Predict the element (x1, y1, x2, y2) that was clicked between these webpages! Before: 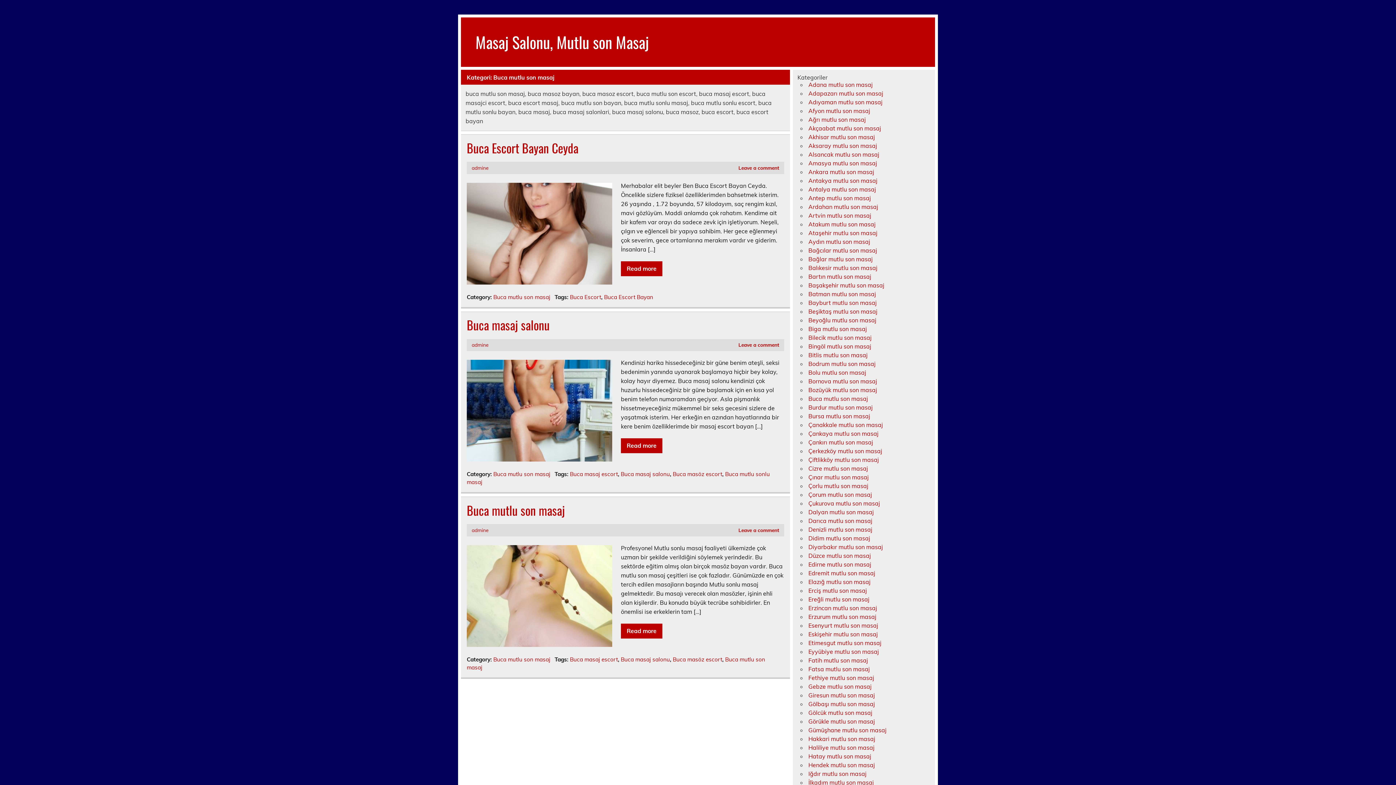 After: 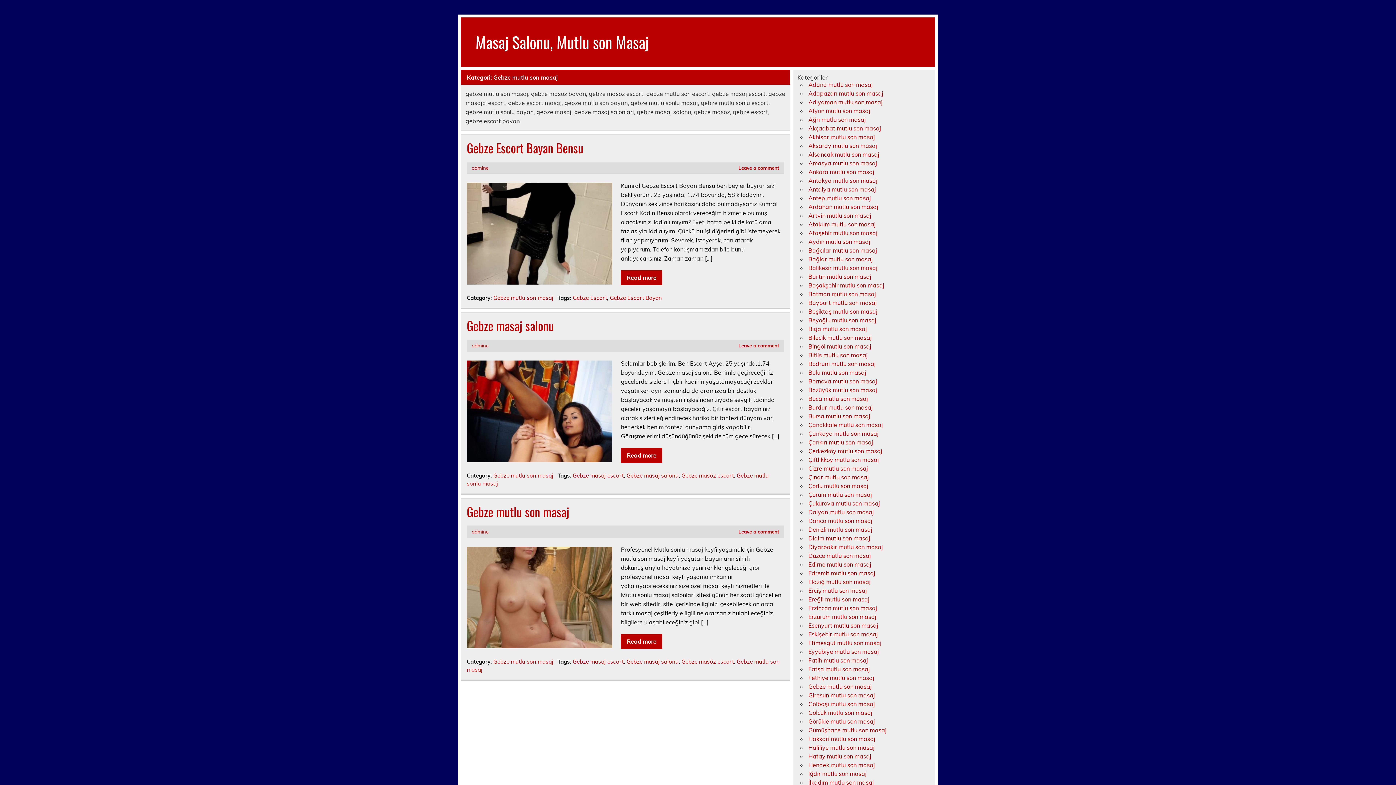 Action: label: Gebze mutlu son masaj bbox: (808, 683, 871, 690)